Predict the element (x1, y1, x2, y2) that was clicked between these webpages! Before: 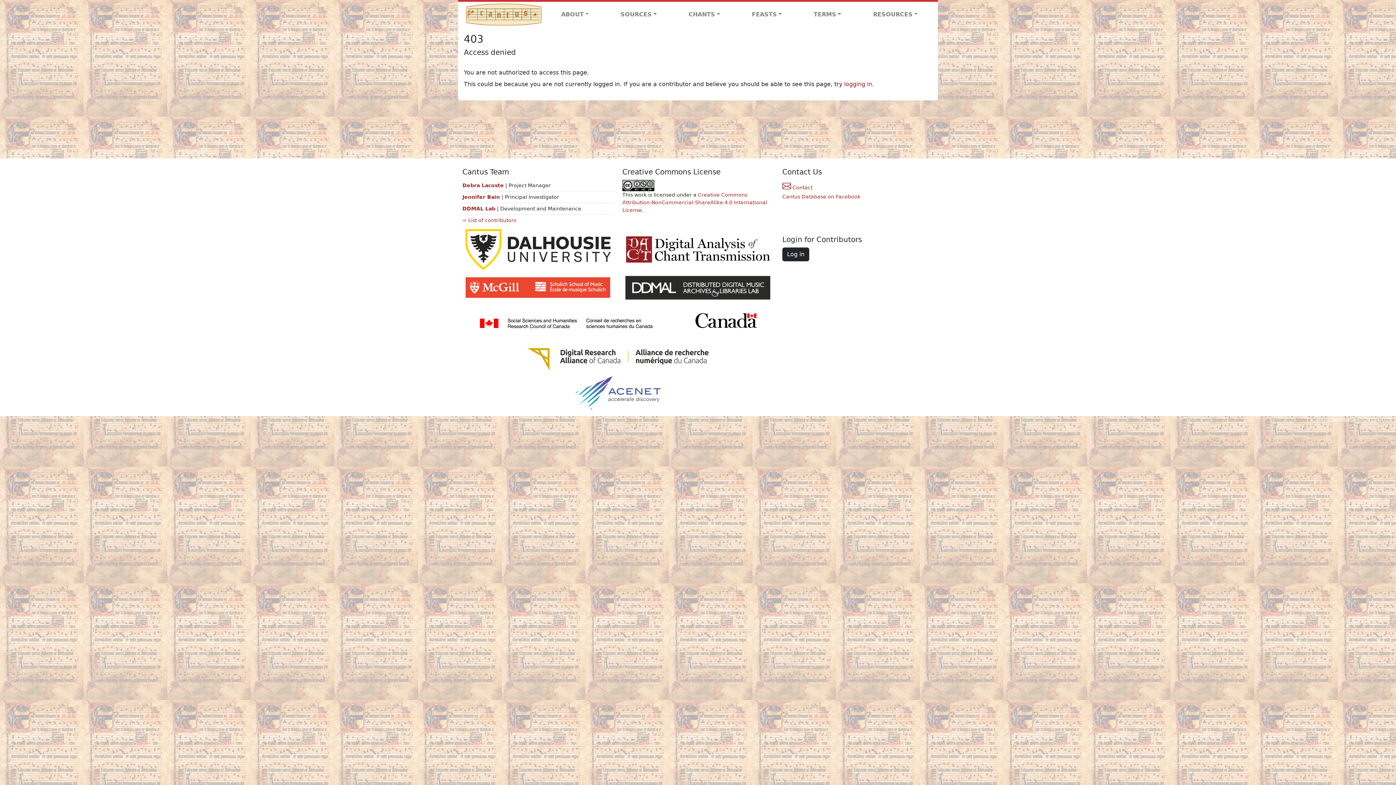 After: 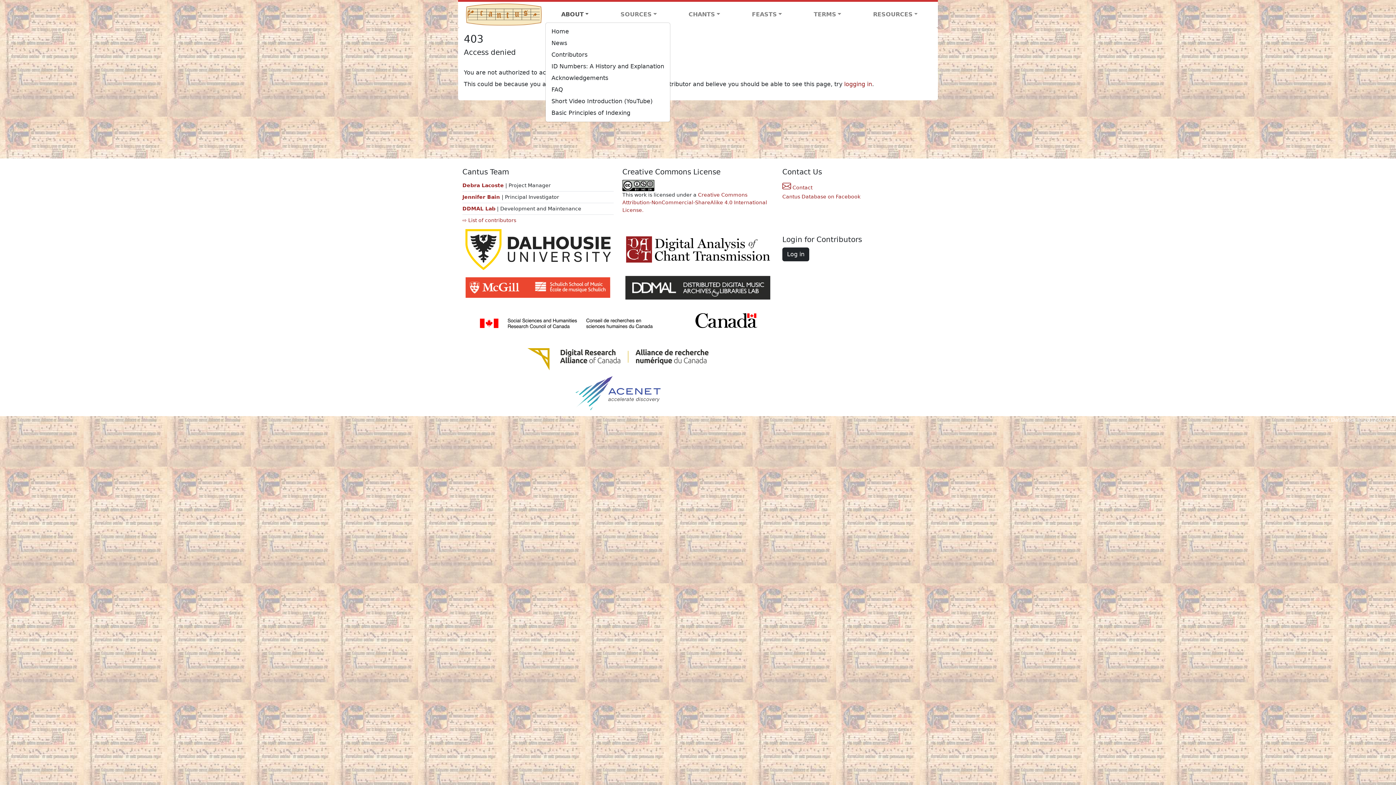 Action: label: ABOUT bbox: (545, 7, 604, 21)